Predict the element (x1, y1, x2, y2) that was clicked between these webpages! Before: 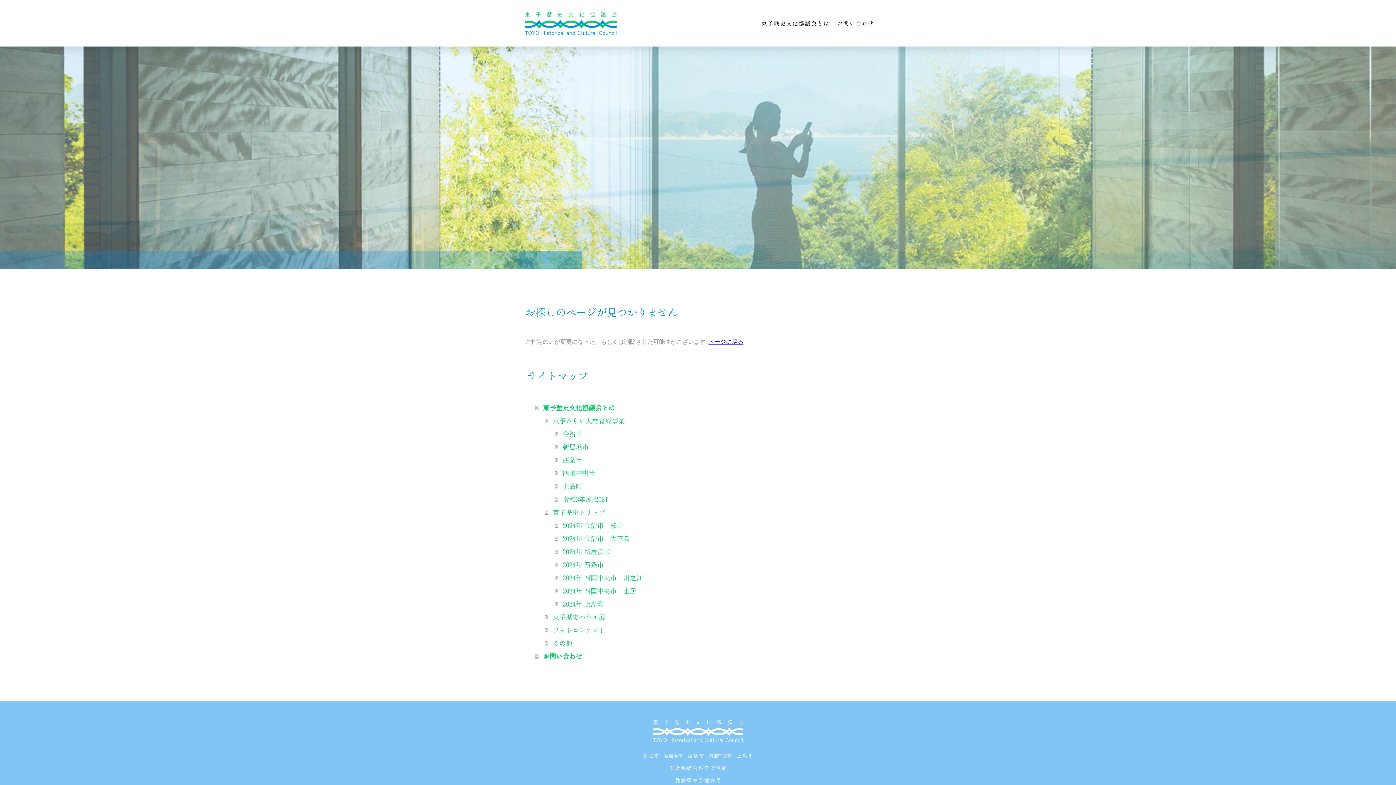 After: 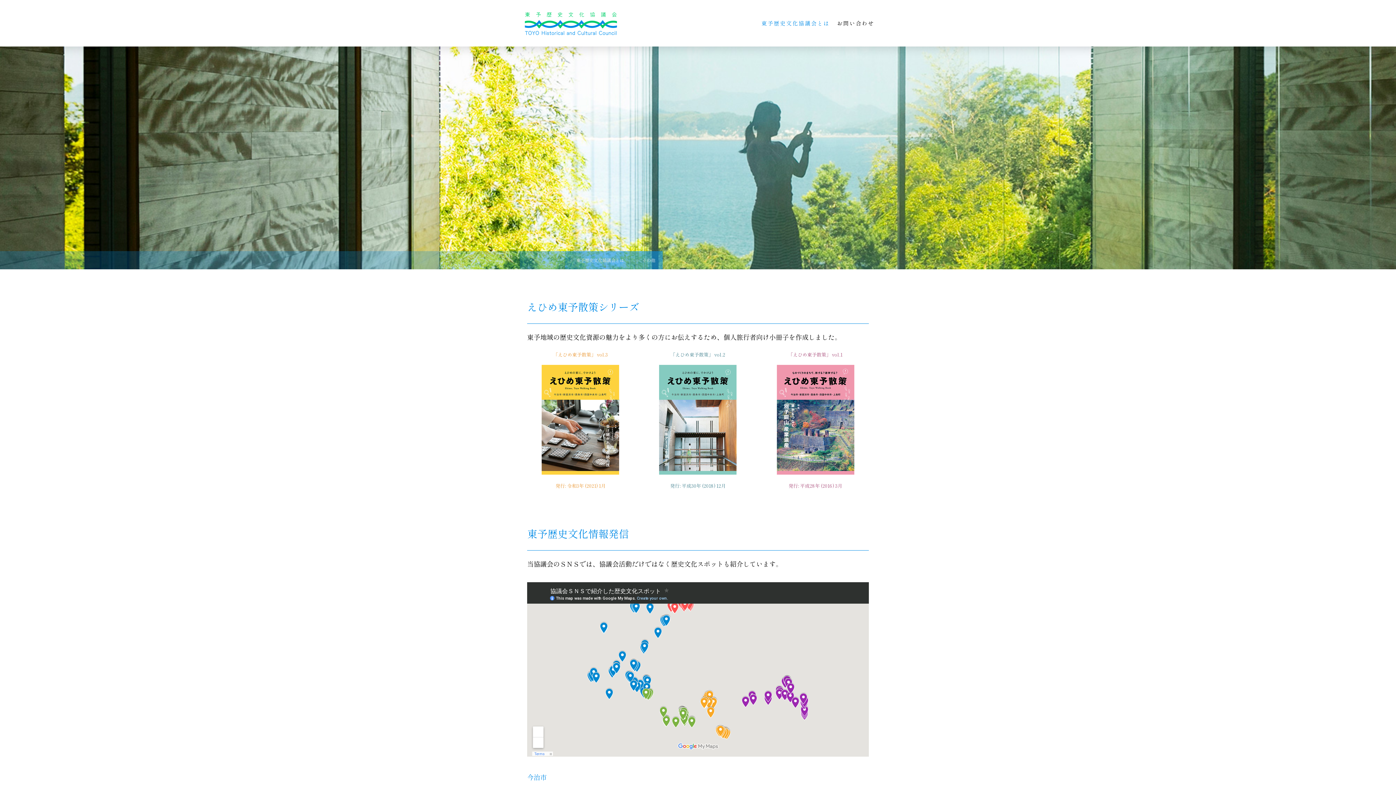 Action: label: その他 bbox: (545, 636, 870, 649)